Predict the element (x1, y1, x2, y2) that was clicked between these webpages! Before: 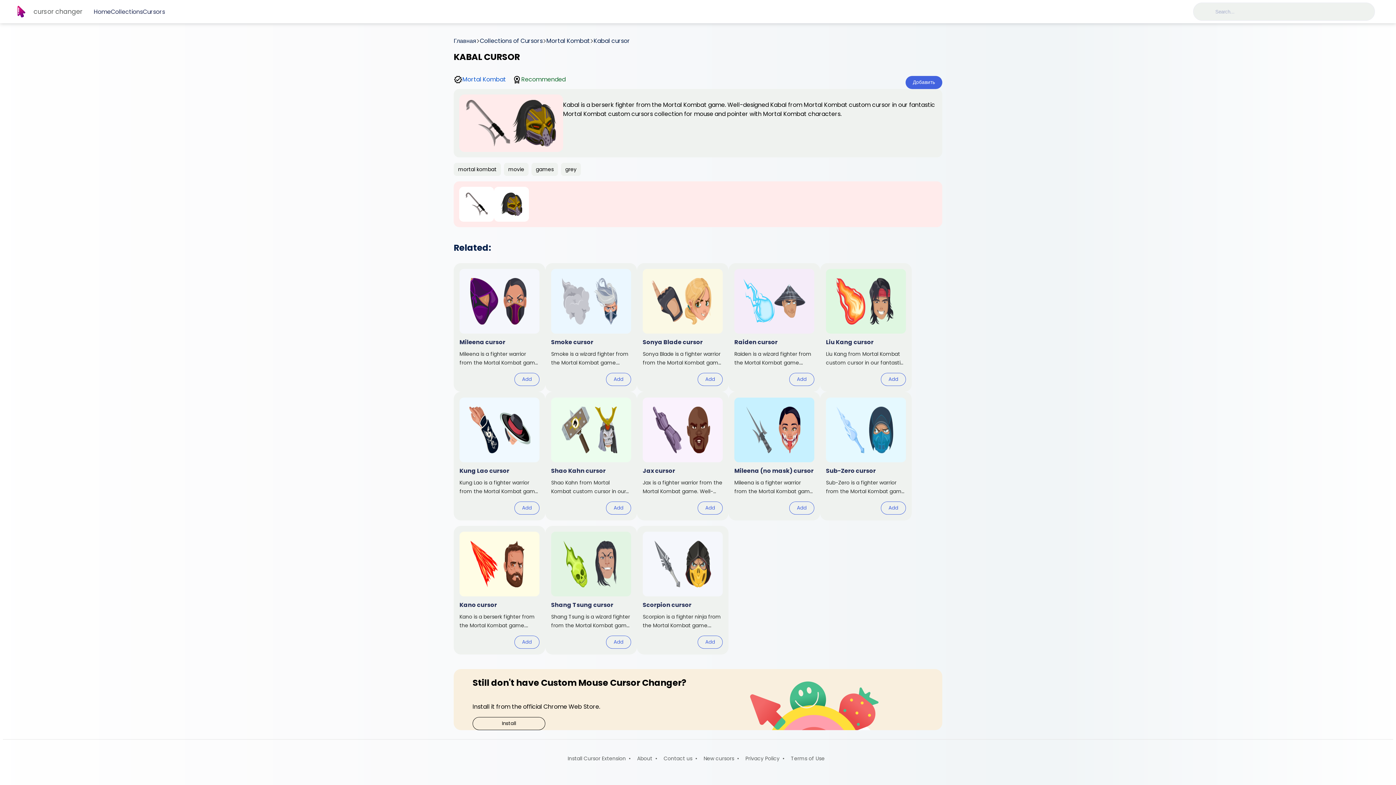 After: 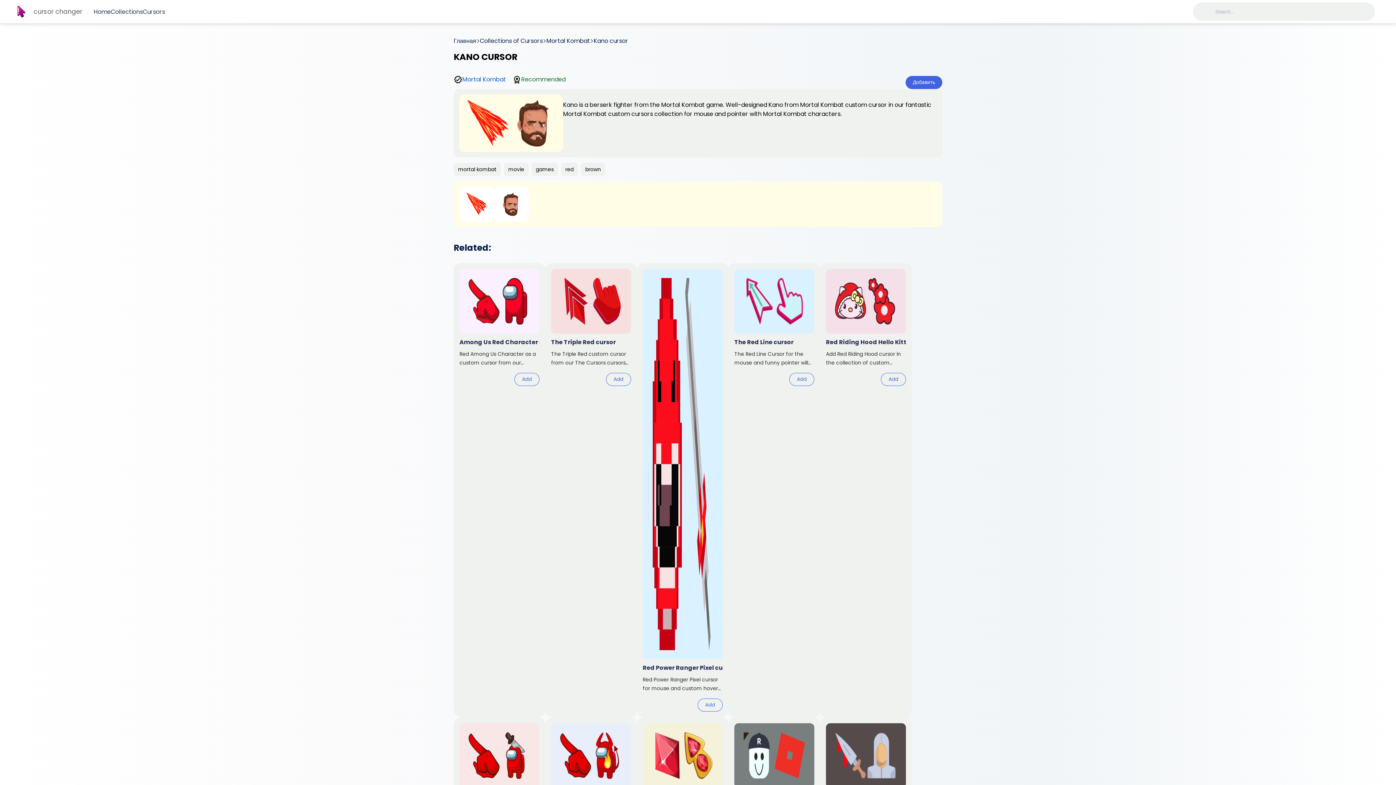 Action: bbox: (453, 526, 545, 654)